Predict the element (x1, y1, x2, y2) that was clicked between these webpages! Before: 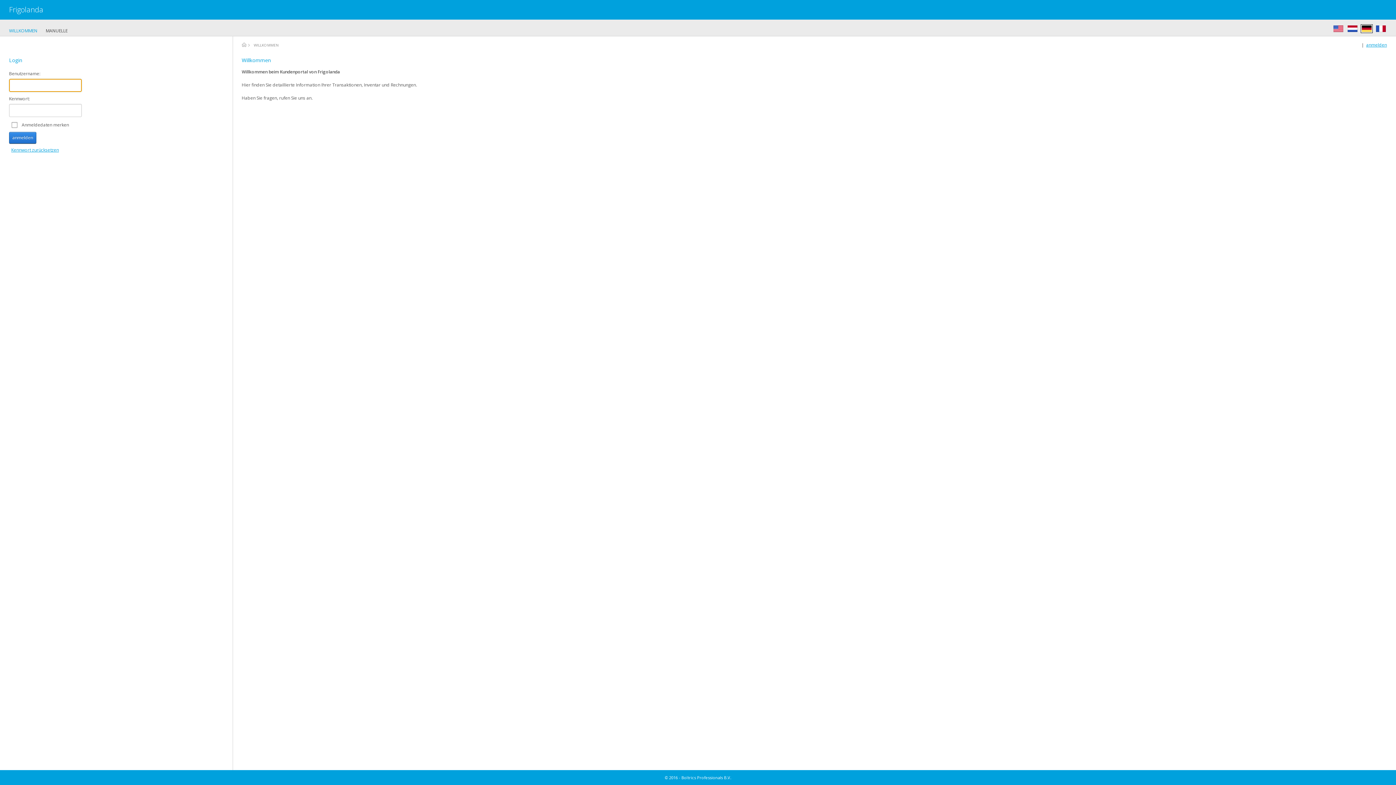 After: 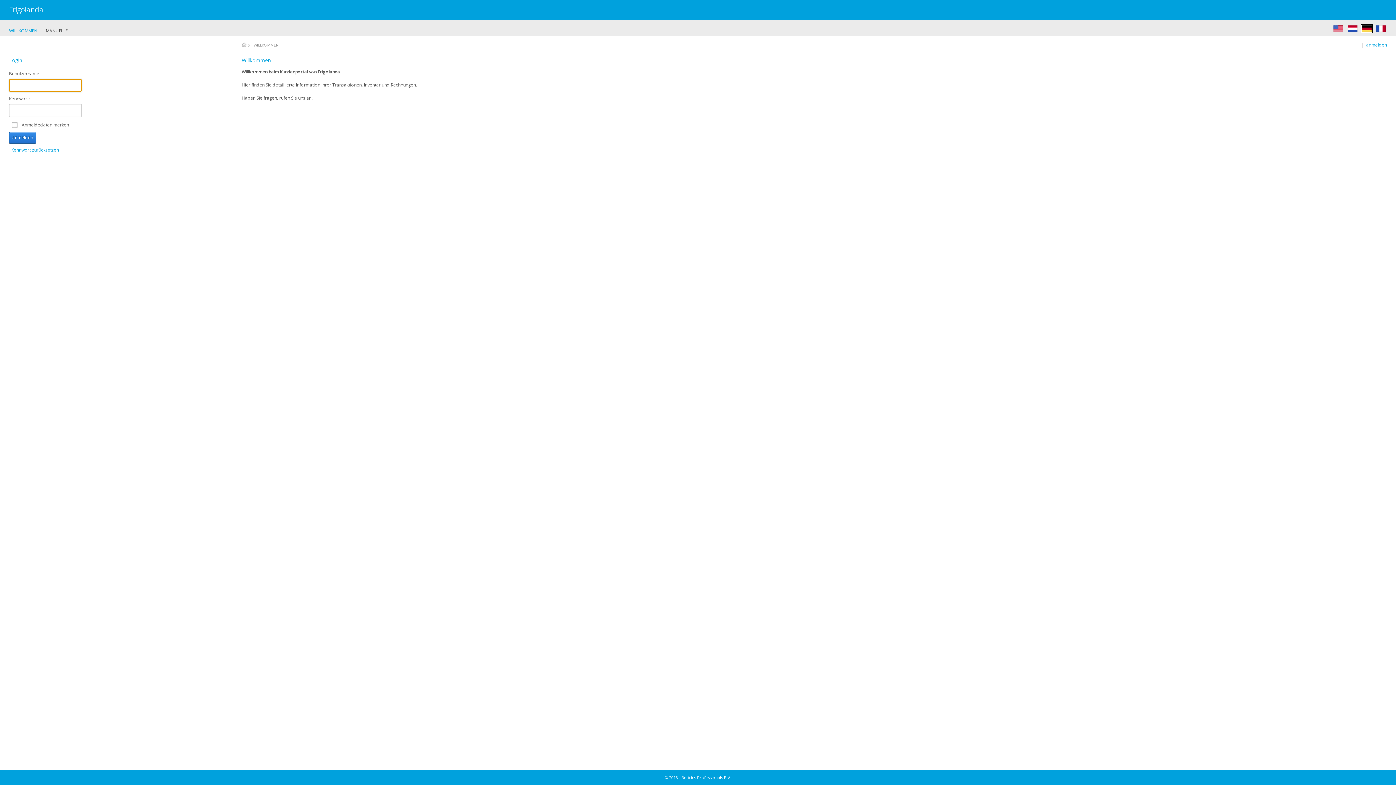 Action: bbox: (1366, 41, 1387, 48) label: anmelden